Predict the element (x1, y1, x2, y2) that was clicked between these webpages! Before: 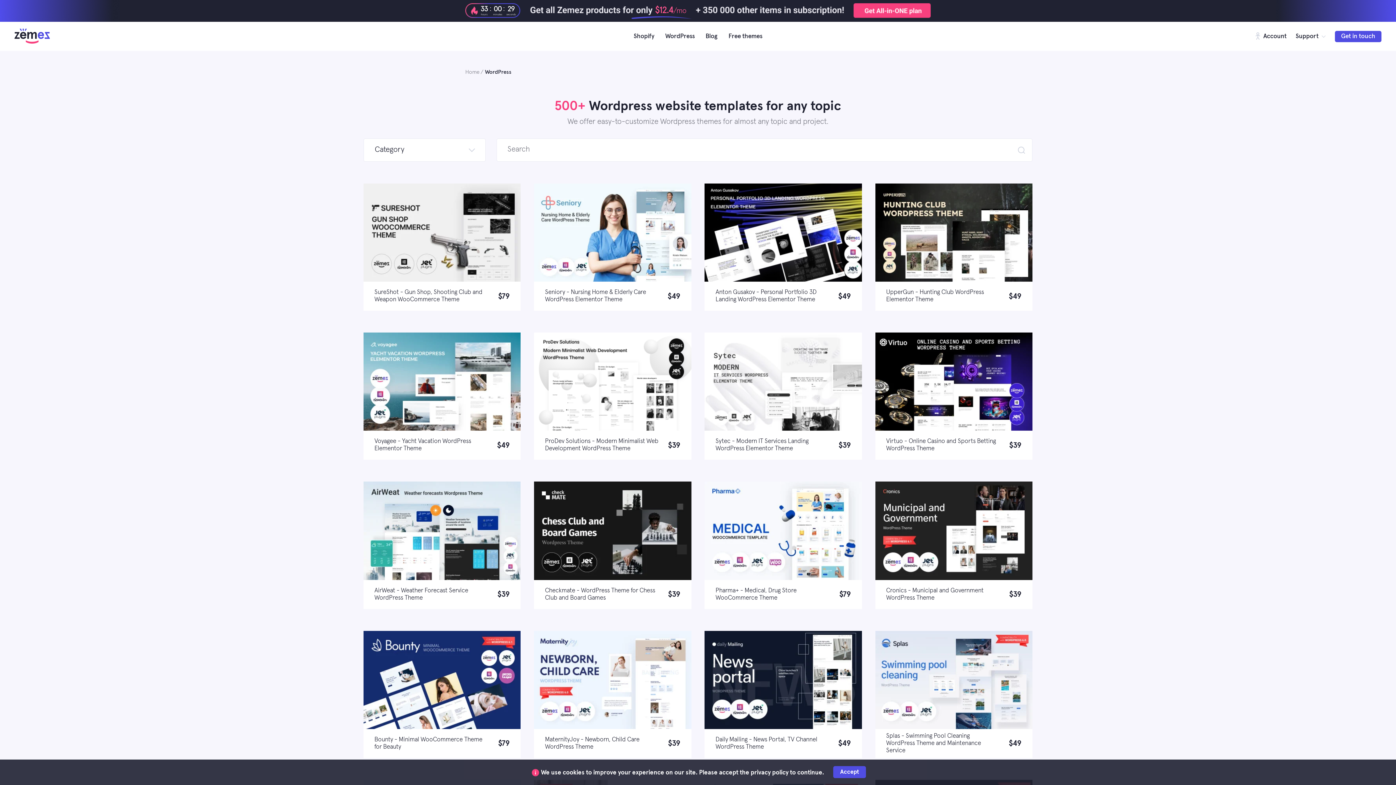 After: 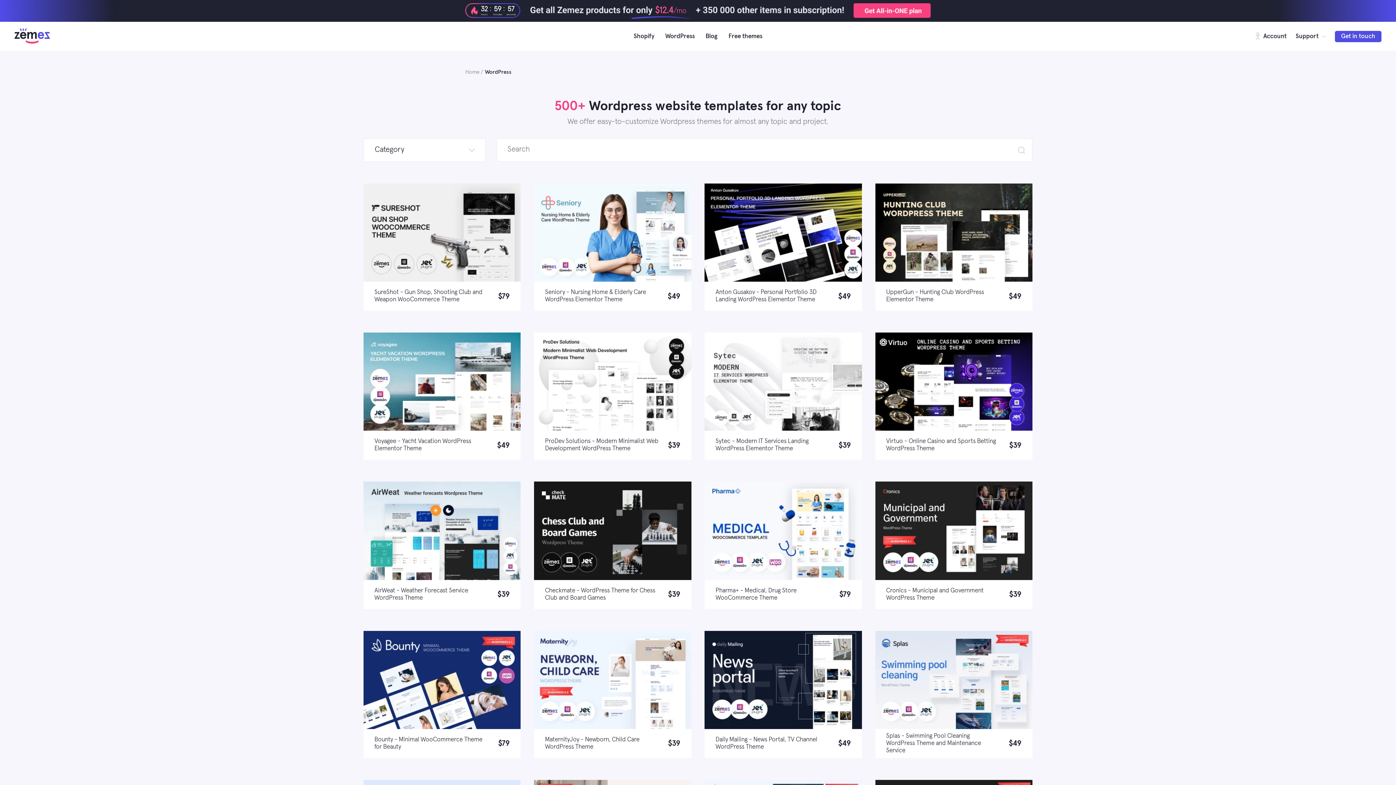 Action: label: Accept bbox: (833, 766, 866, 778)